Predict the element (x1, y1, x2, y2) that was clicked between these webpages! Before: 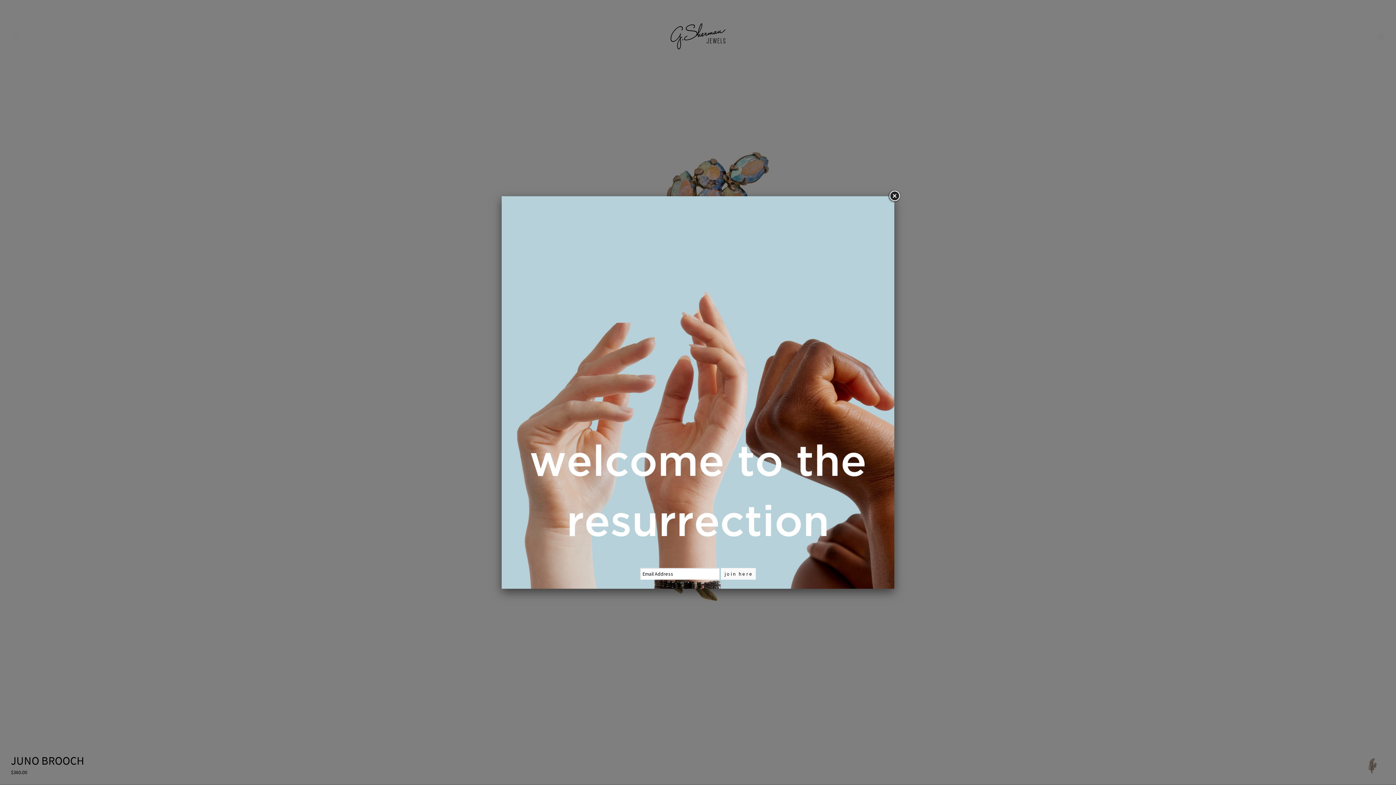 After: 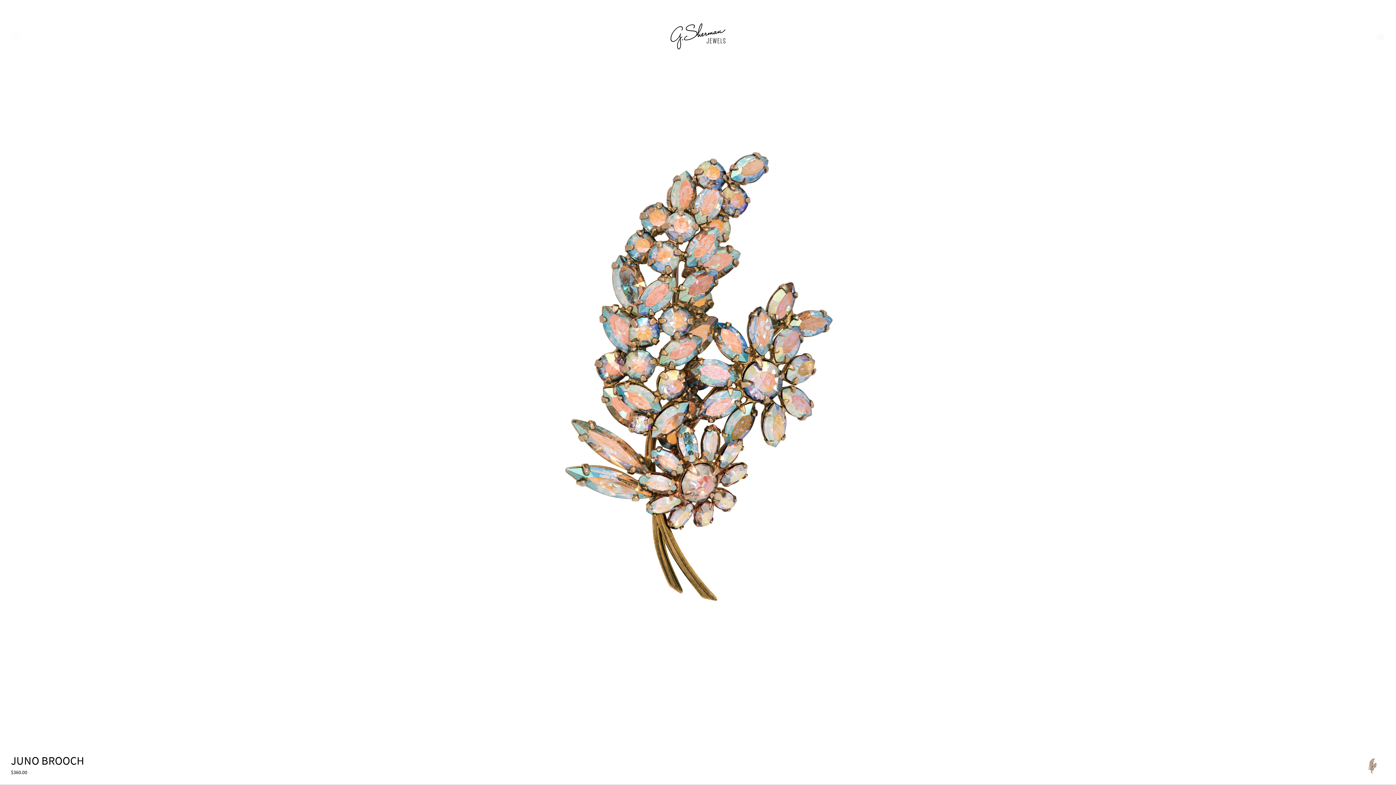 Action: bbox: (888, 189, 901, 202)